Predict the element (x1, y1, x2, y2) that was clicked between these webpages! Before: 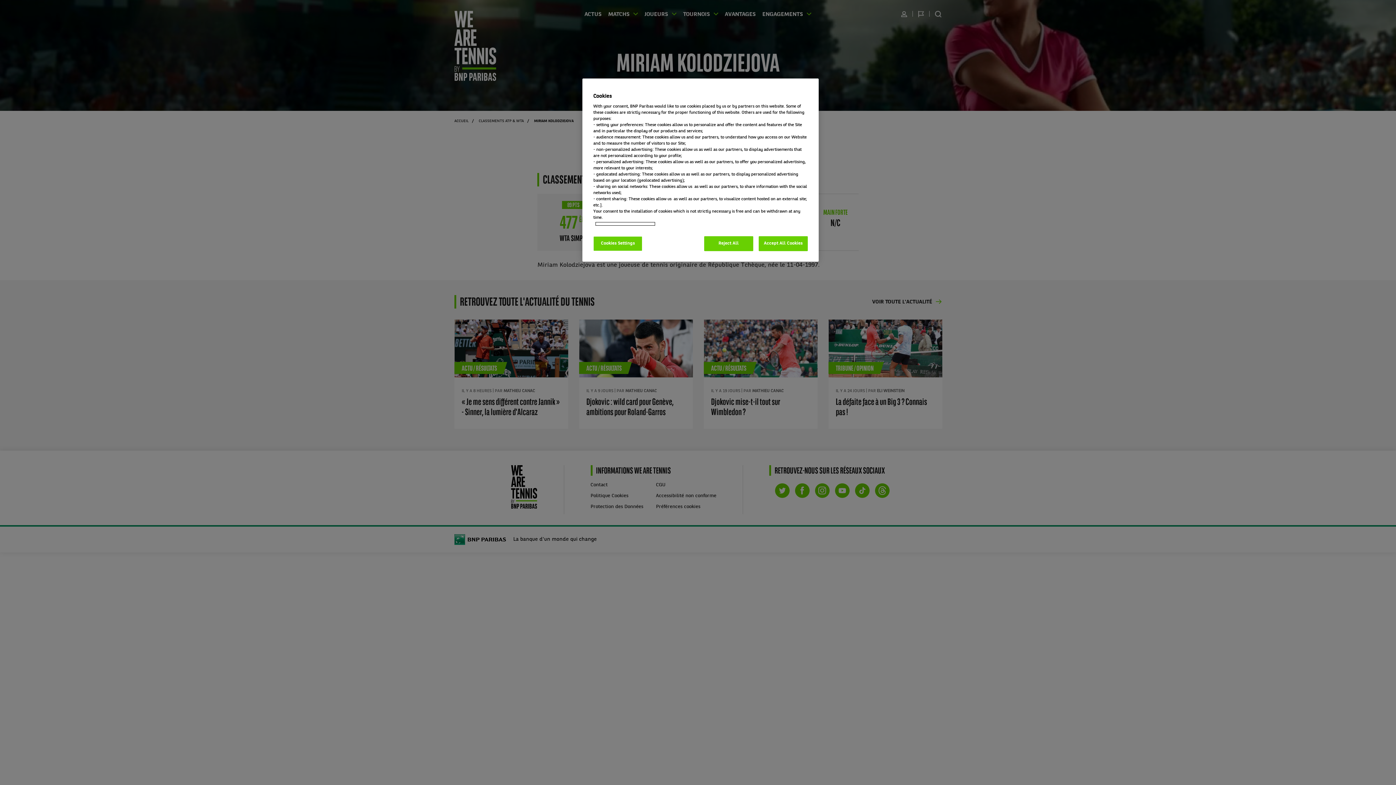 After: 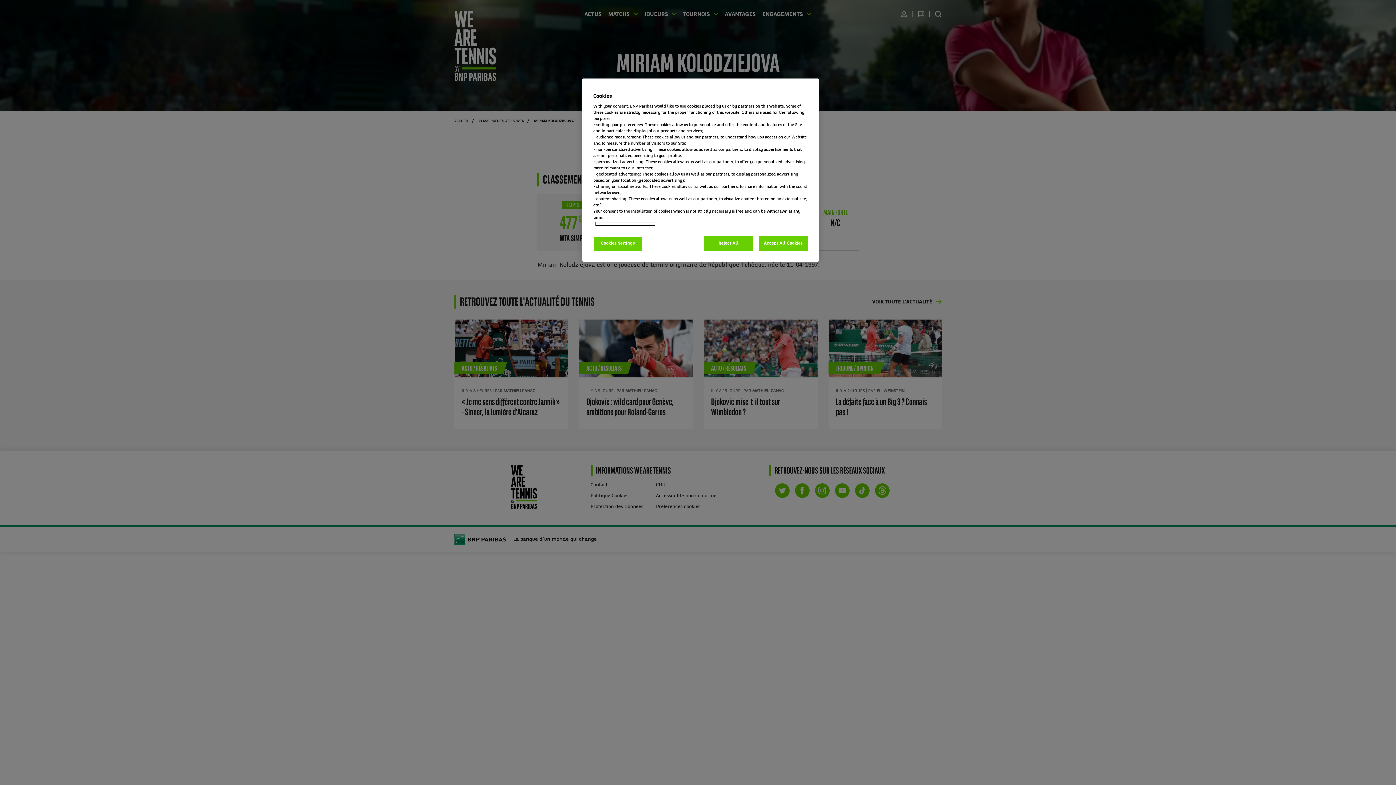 Action: label: More information about your privacy, opens in a new tab bbox: (595, 221, 655, 226)